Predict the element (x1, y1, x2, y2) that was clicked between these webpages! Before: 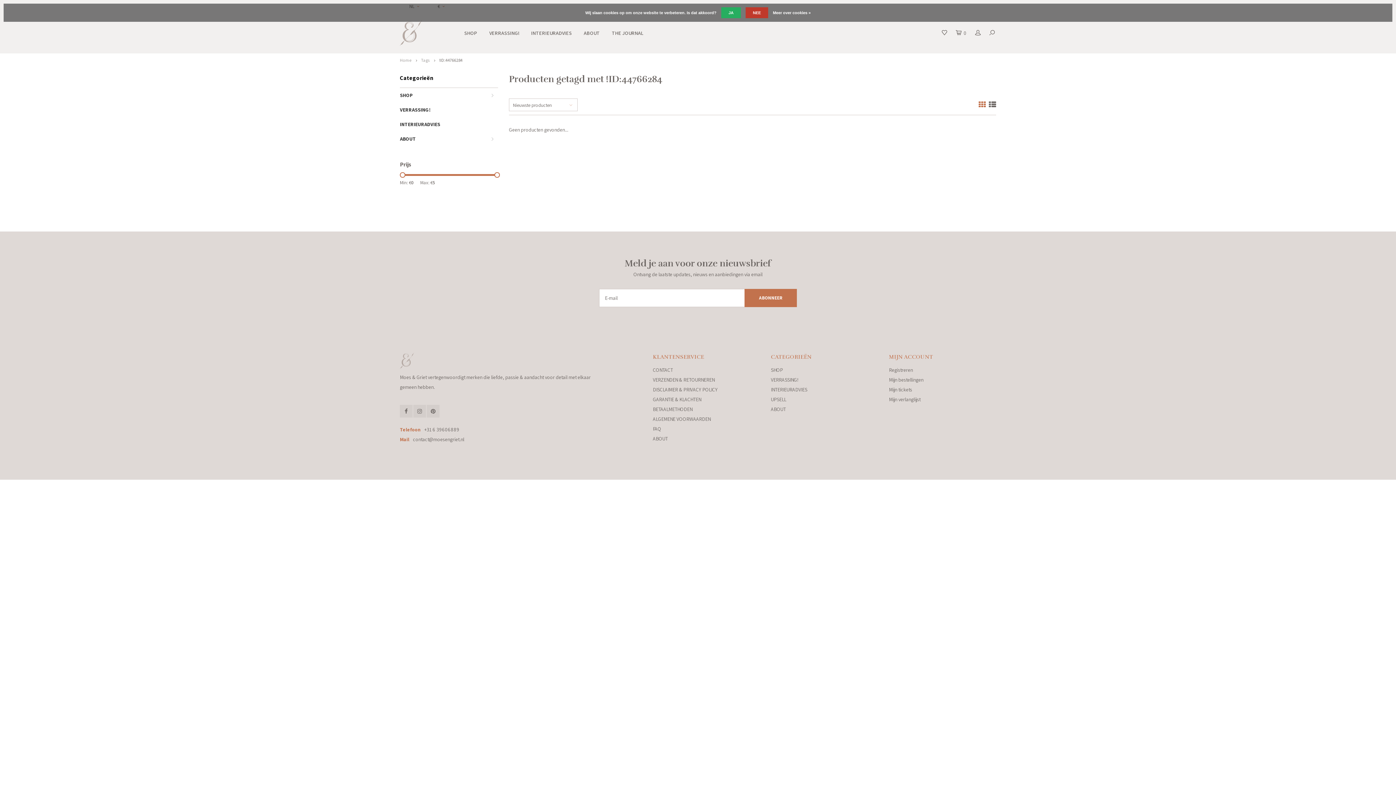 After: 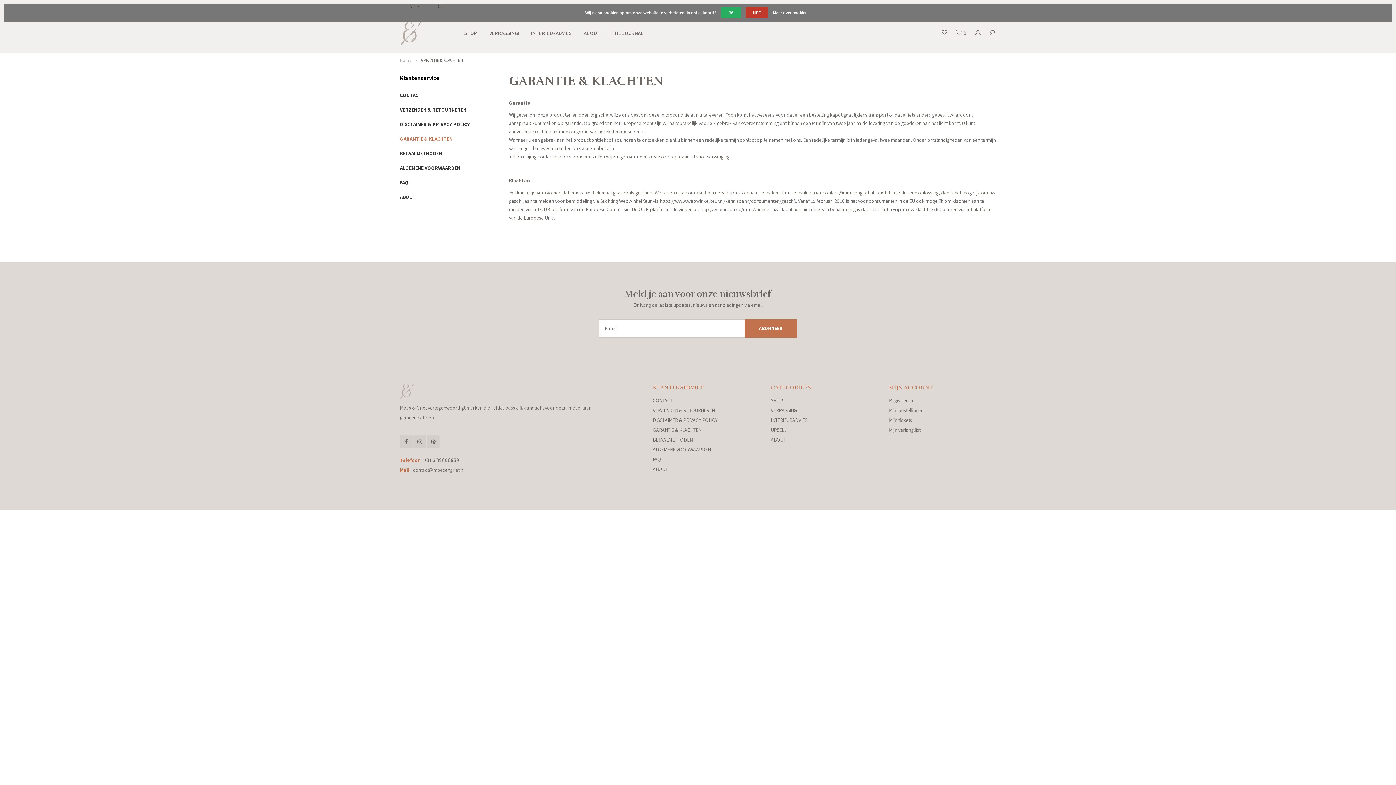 Action: bbox: (653, 396, 701, 402) label: GARANTIE & KLACHTEN